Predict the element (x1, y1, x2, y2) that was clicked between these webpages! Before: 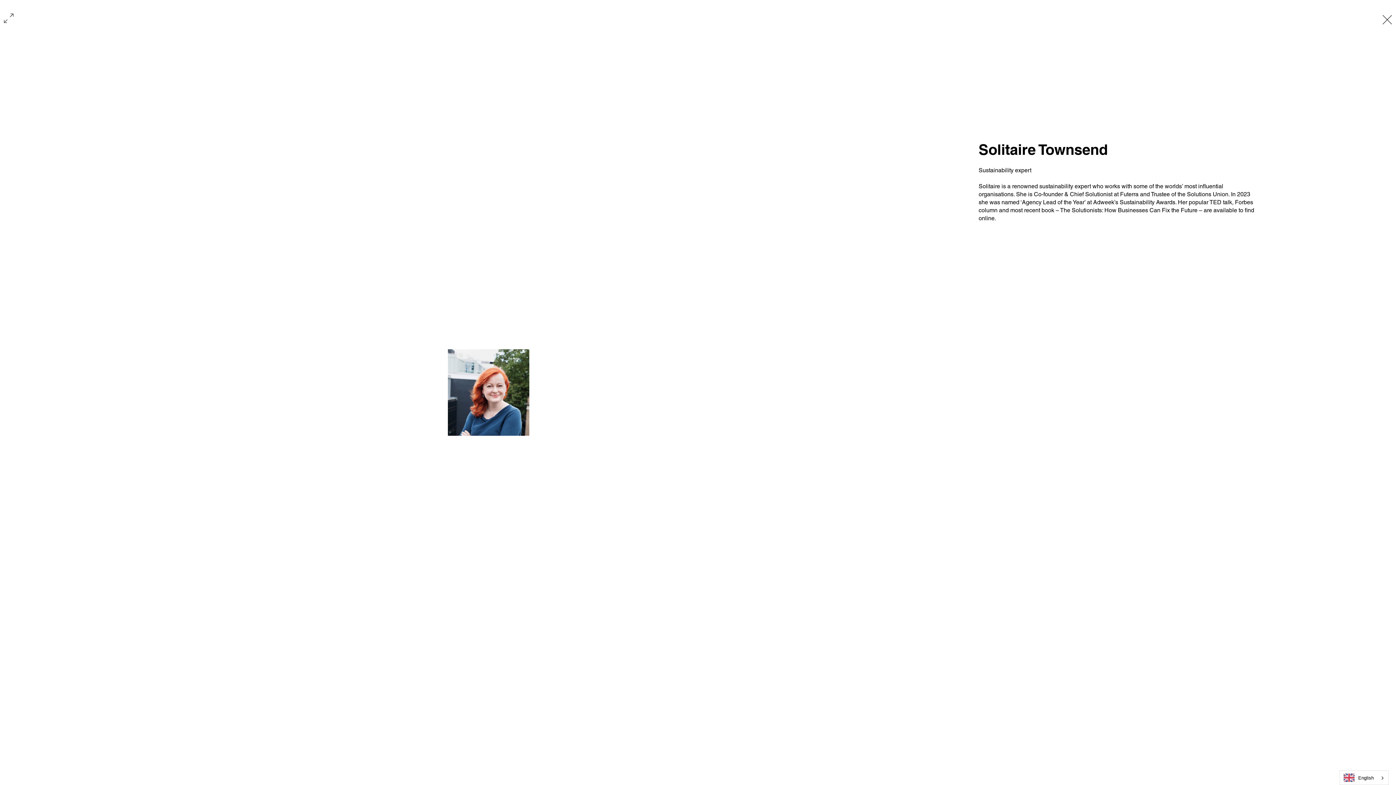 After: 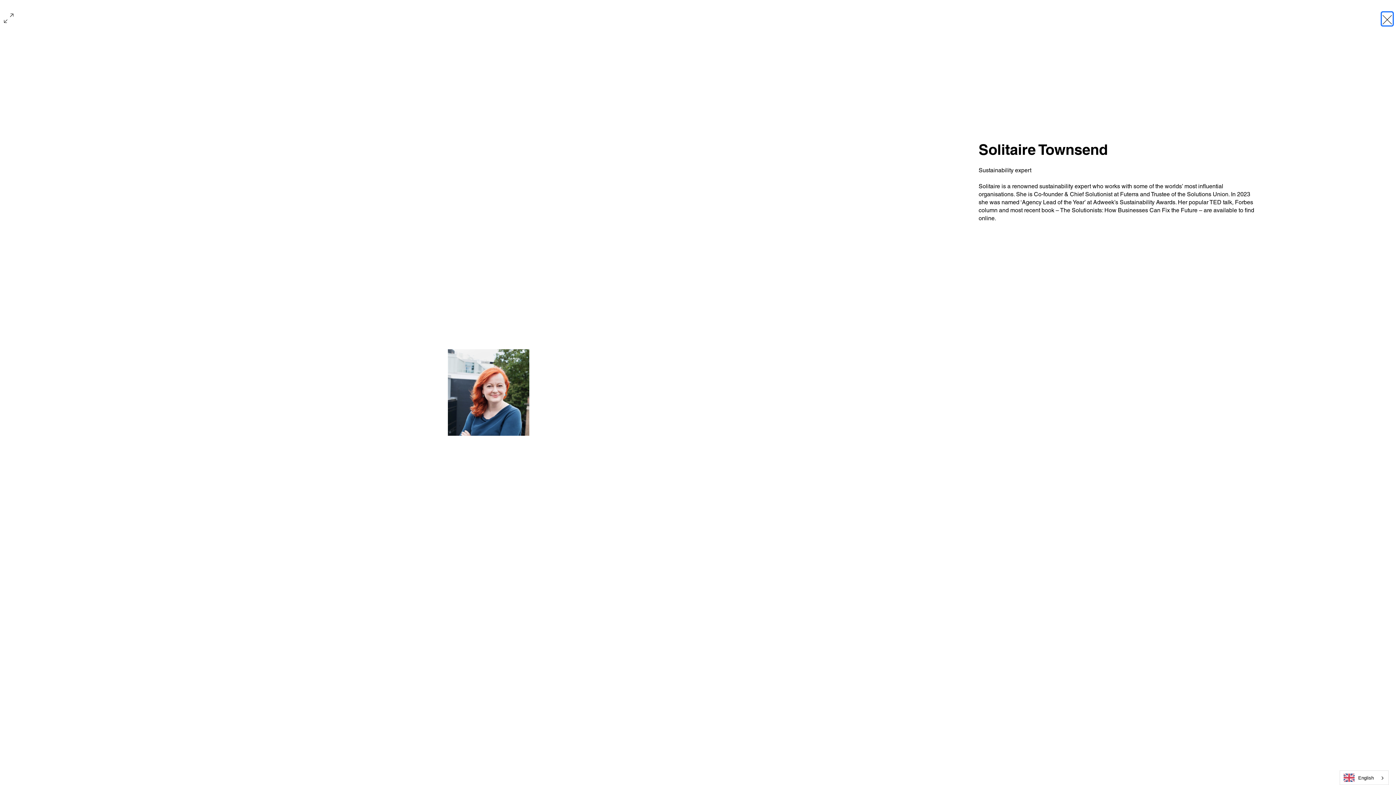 Action: label: Exit expand mode bbox: (1380, 10, 1394, 26)